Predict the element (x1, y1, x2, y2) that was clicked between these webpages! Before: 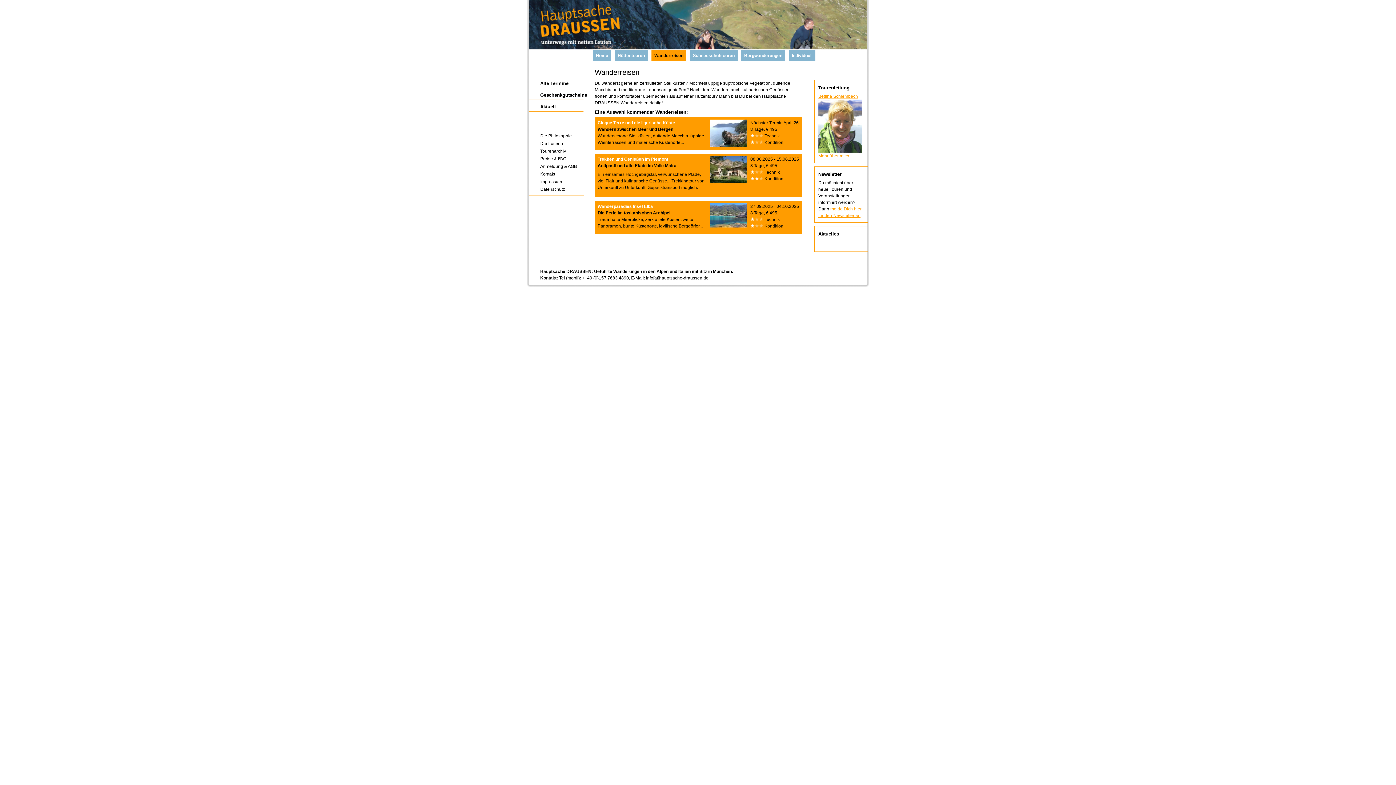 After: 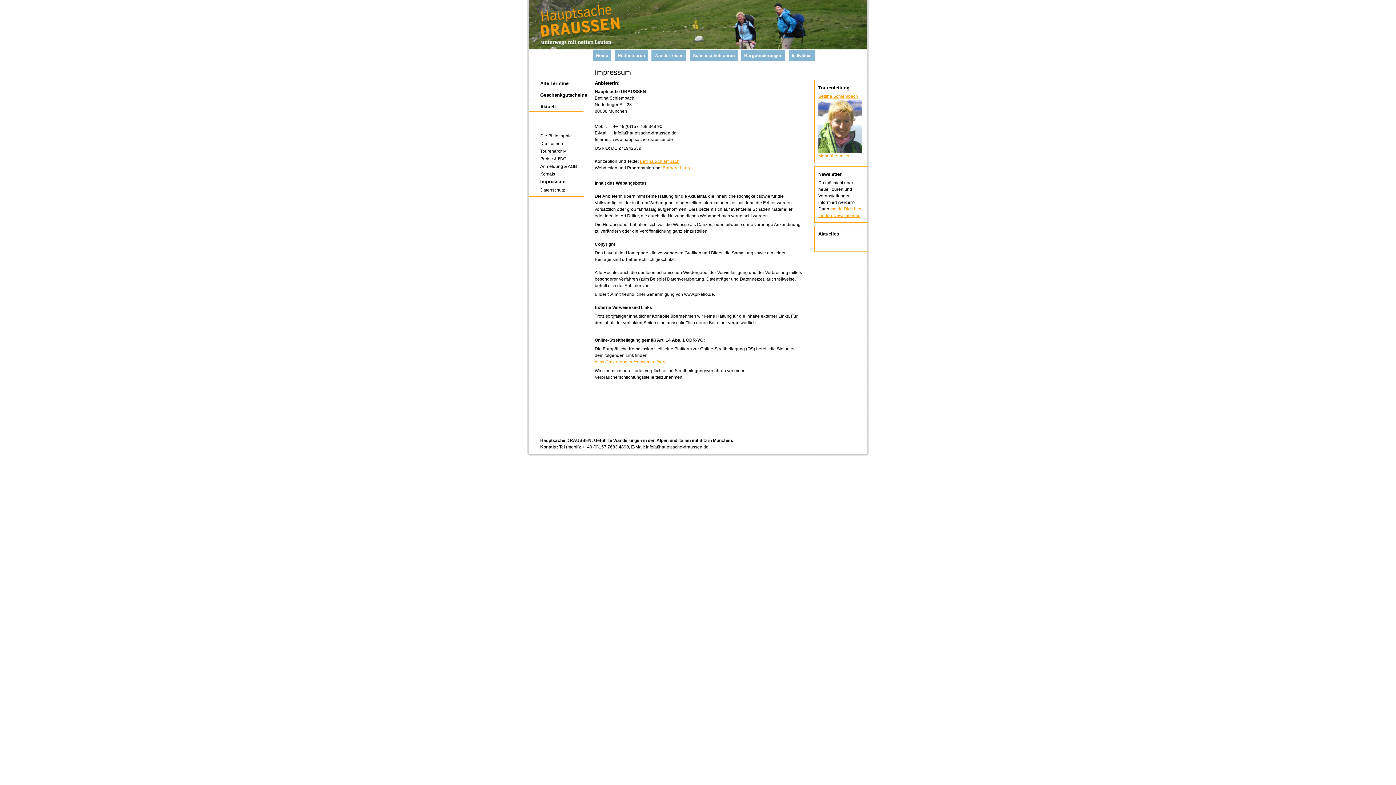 Action: label: Impressum bbox: (540, 179, 562, 184)